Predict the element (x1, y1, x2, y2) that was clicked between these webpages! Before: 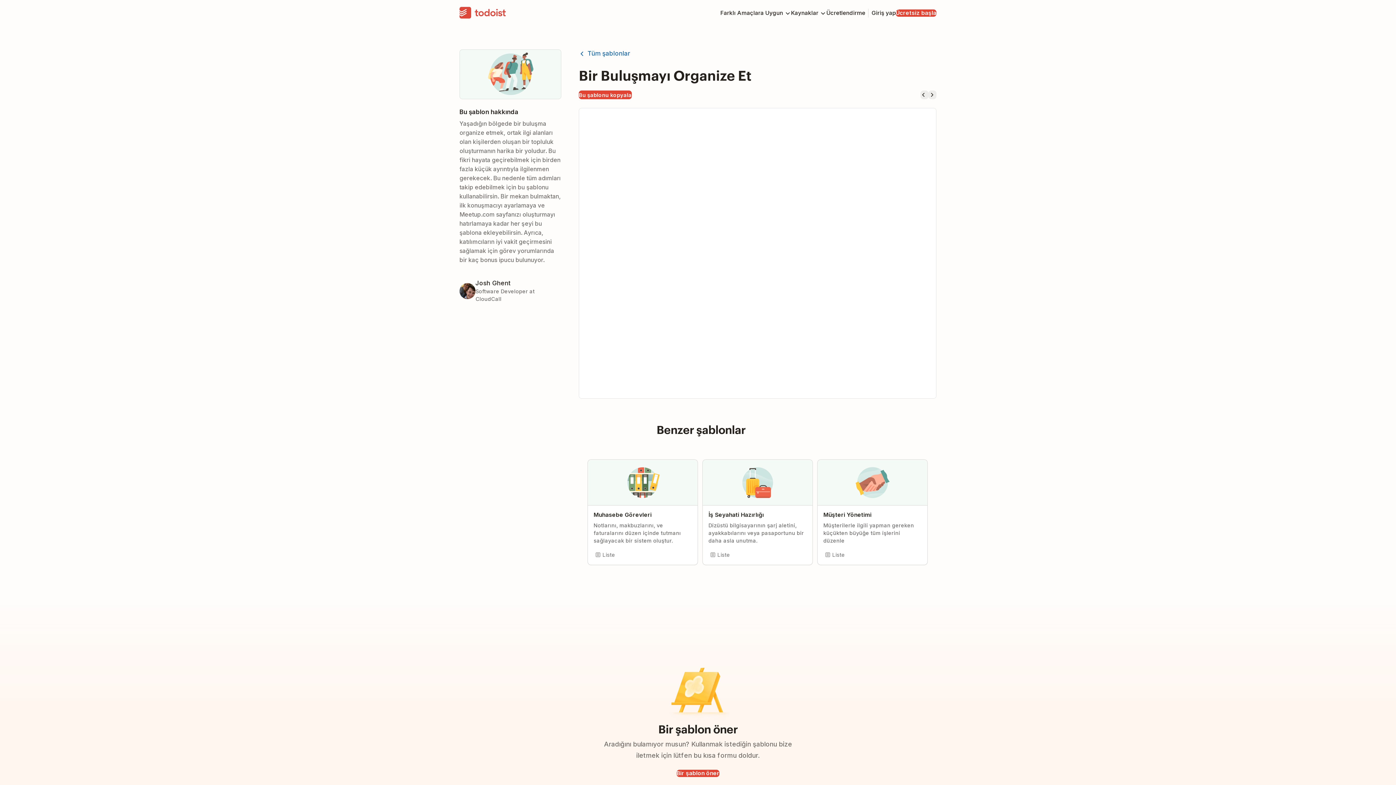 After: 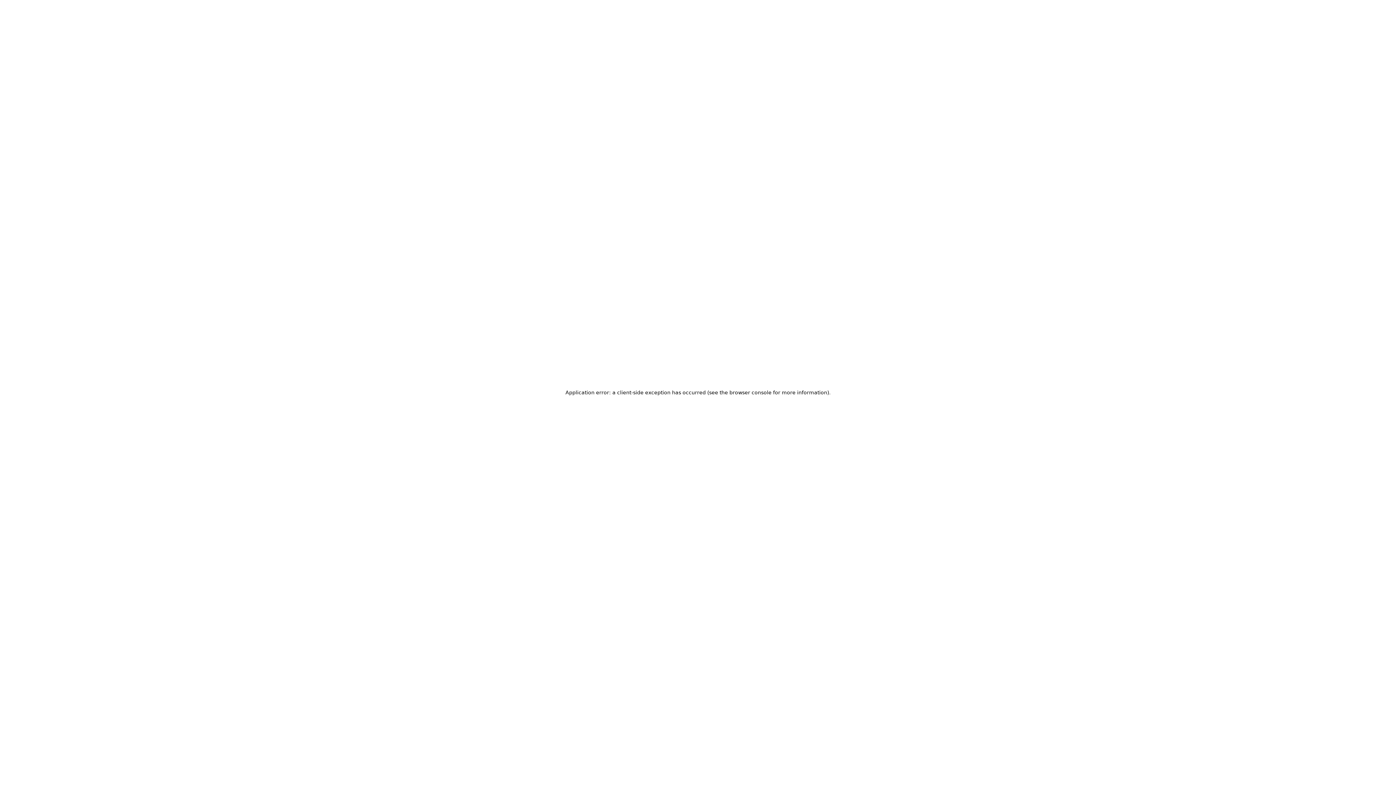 Action: bbox: (459, 6, 506, 19) label: Anasayfa